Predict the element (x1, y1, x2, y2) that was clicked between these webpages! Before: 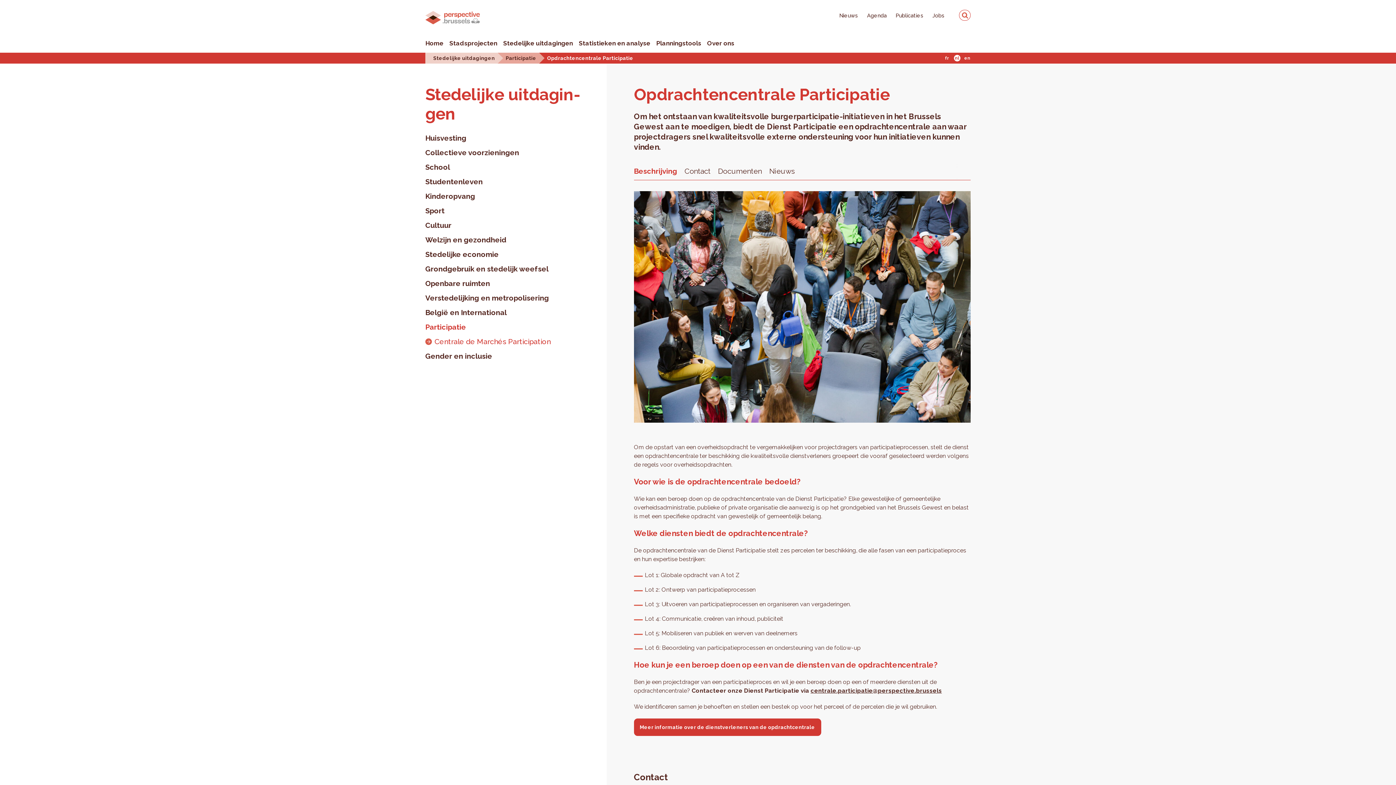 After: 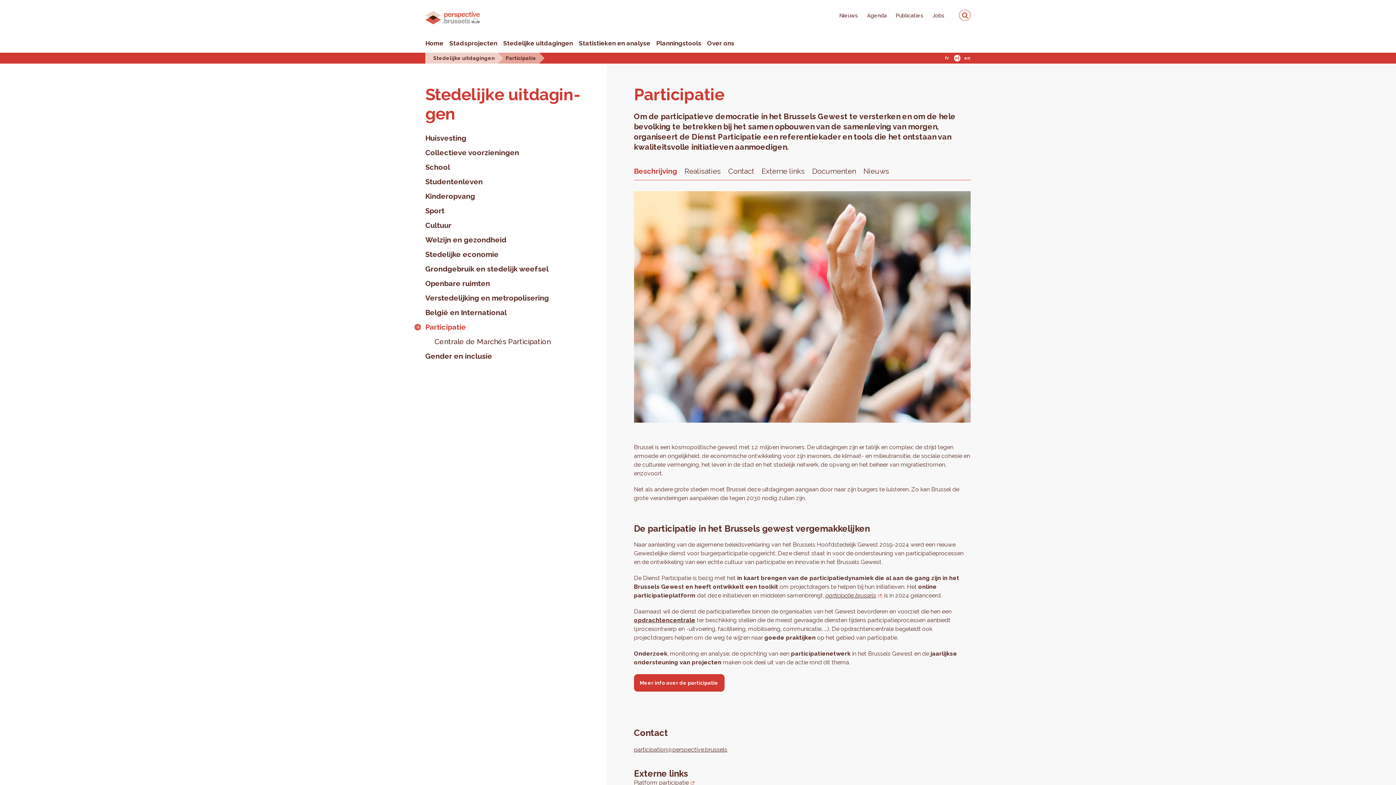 Action: label: Participatie bbox: (505, 54, 536, 60)